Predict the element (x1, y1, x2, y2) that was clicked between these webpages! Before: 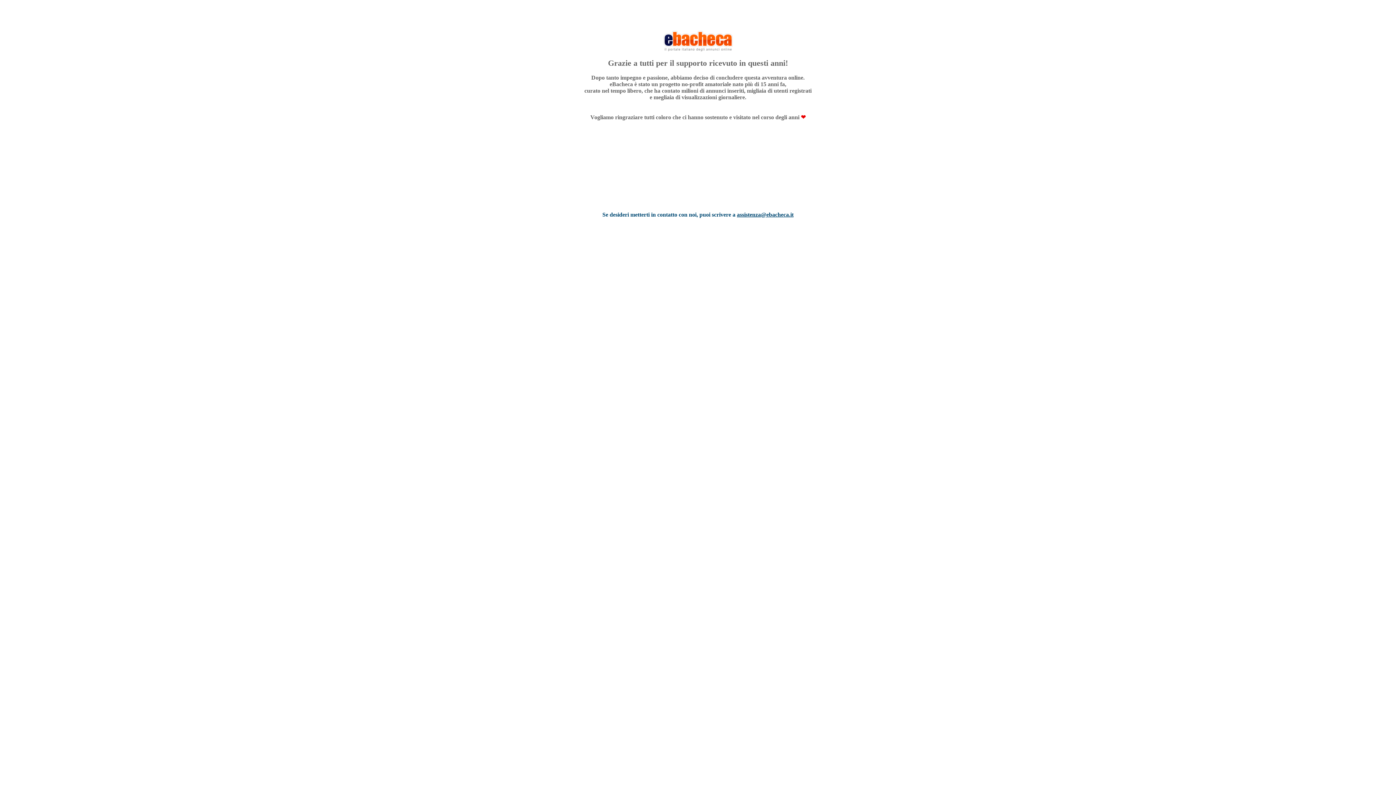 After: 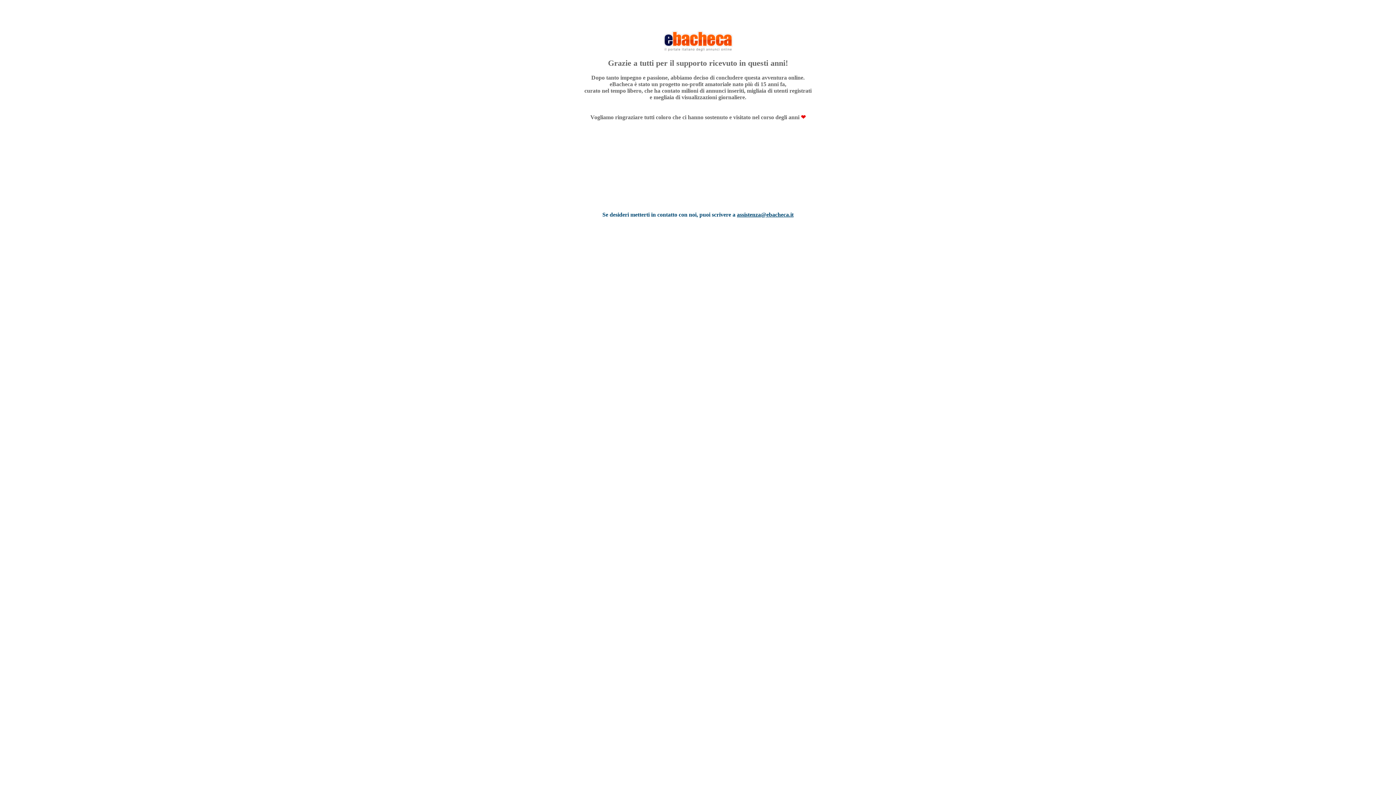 Action: bbox: (663, 46, 732, 52)